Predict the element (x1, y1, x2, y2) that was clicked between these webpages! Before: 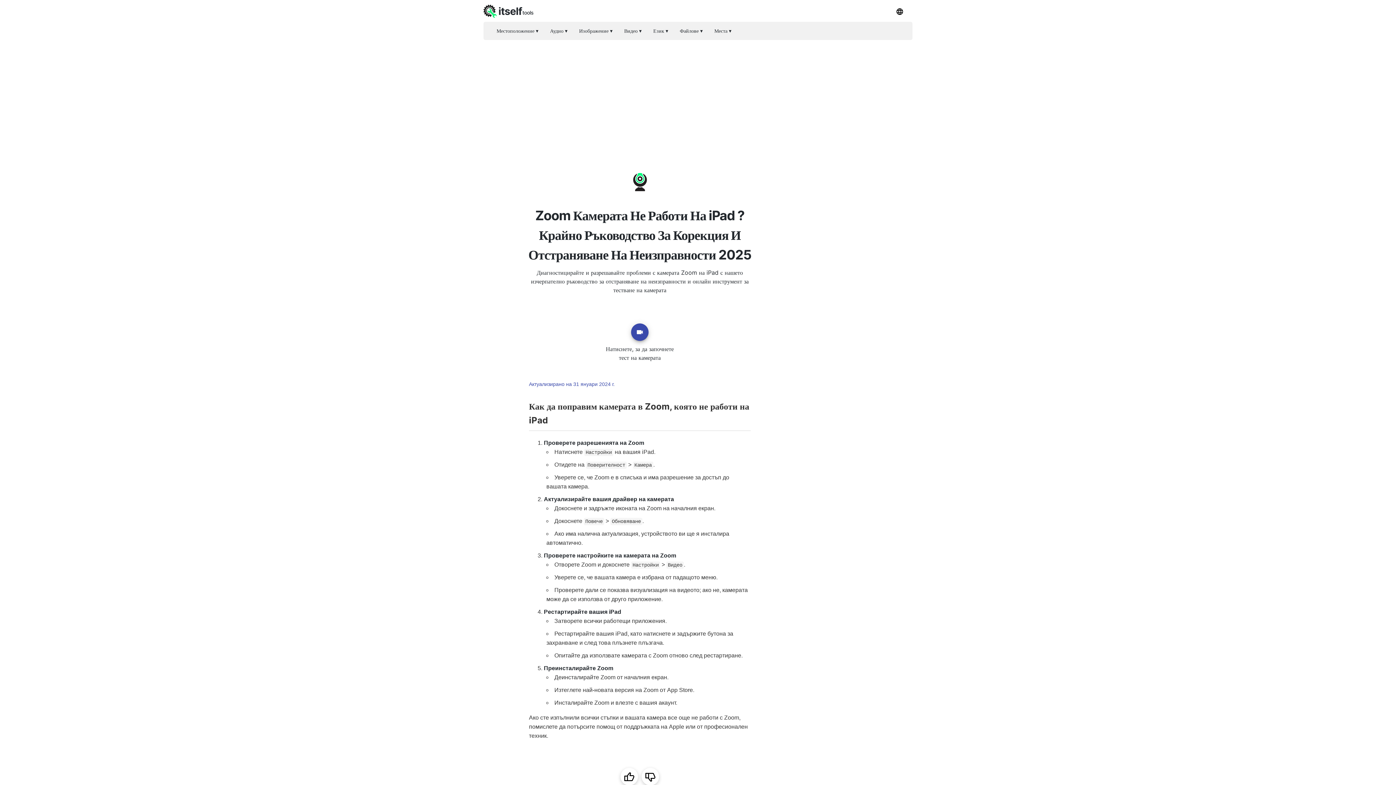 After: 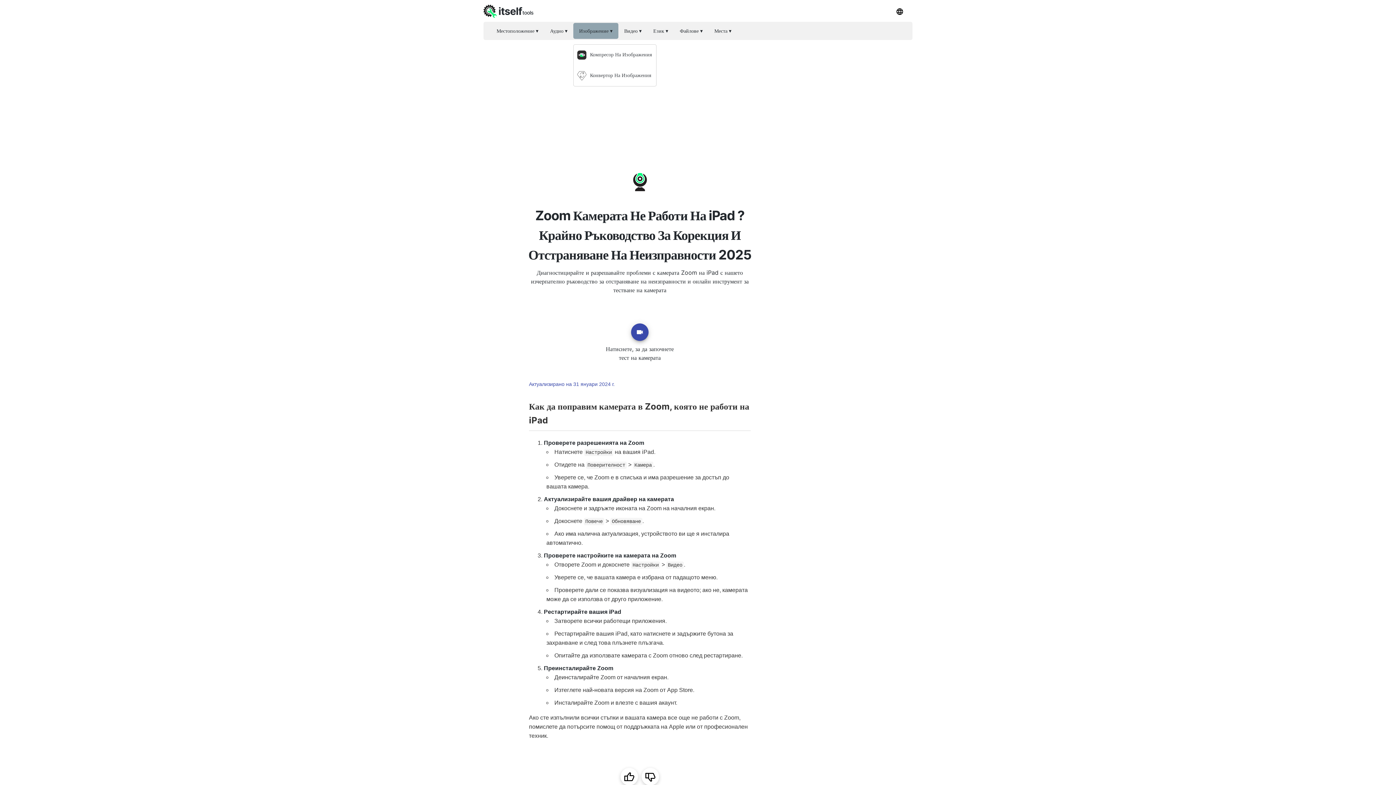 Action: bbox: (573, 22, 618, 38) label: Изображение ▾